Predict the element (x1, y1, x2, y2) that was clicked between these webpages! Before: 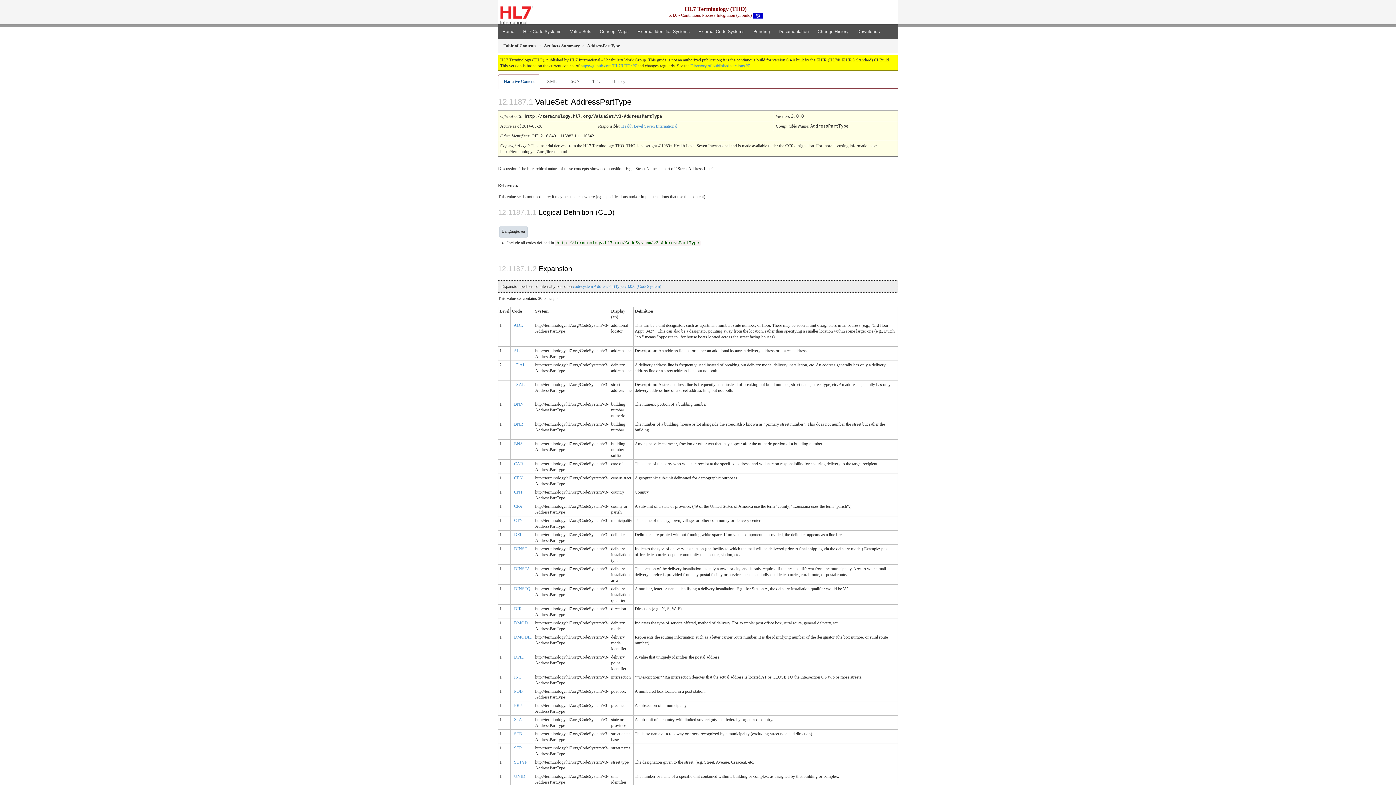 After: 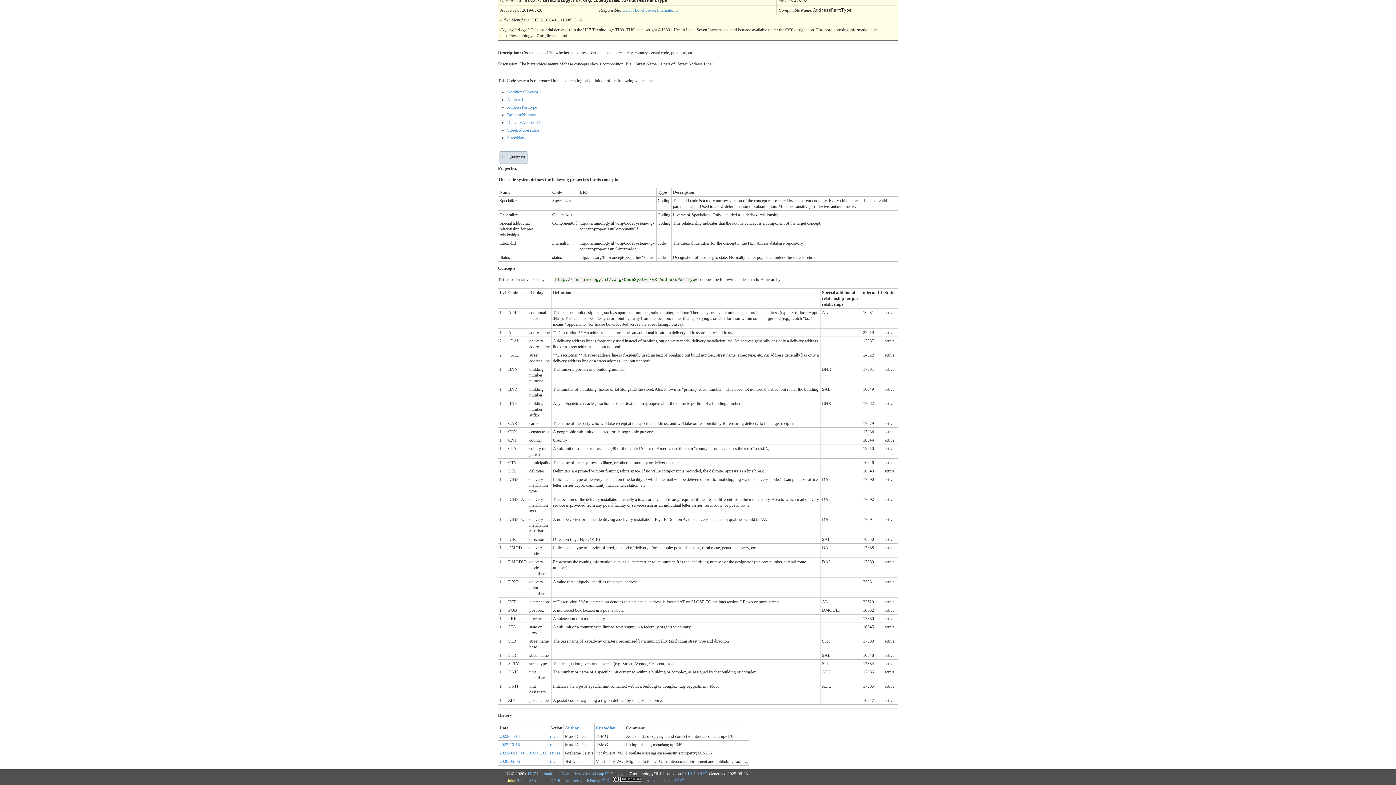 Action: bbox: (514, 518, 522, 523) label: CTY